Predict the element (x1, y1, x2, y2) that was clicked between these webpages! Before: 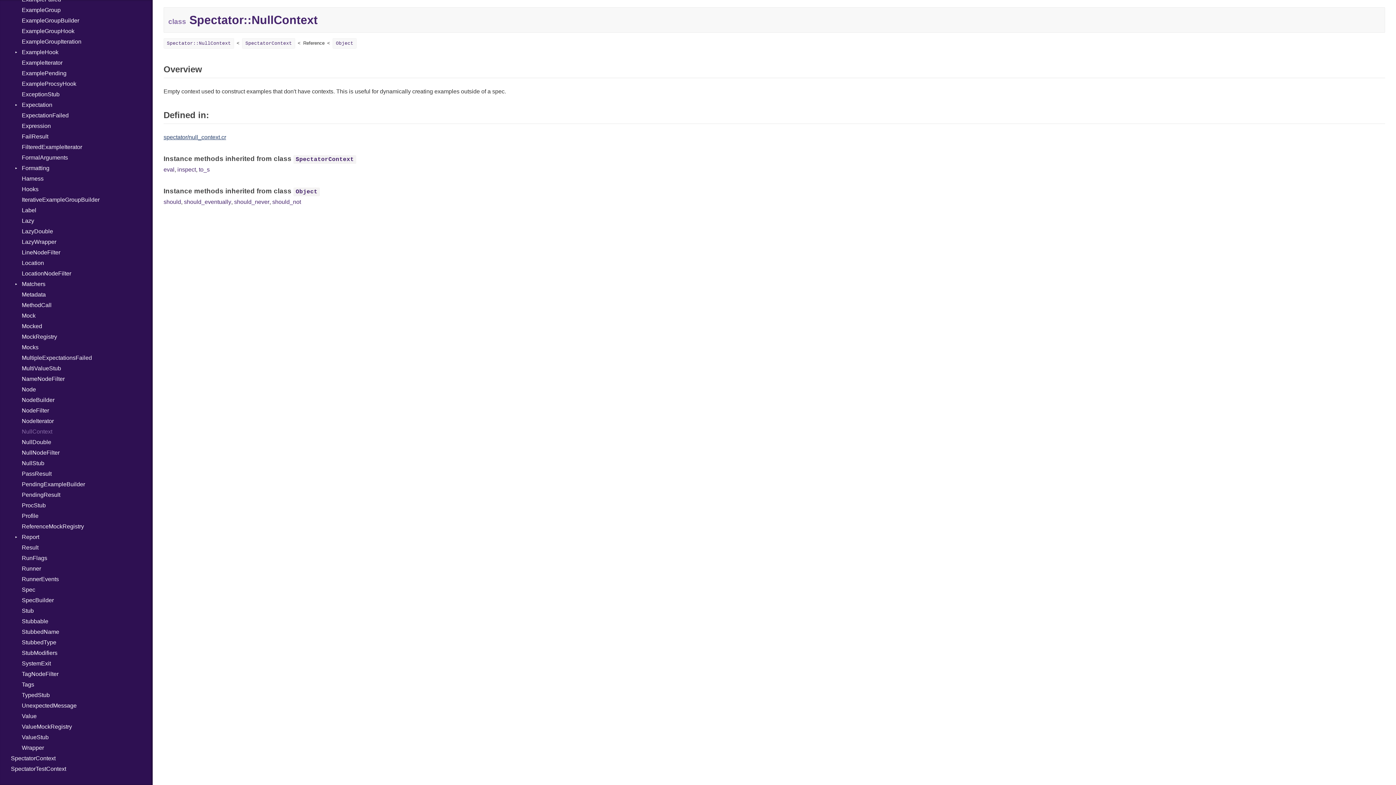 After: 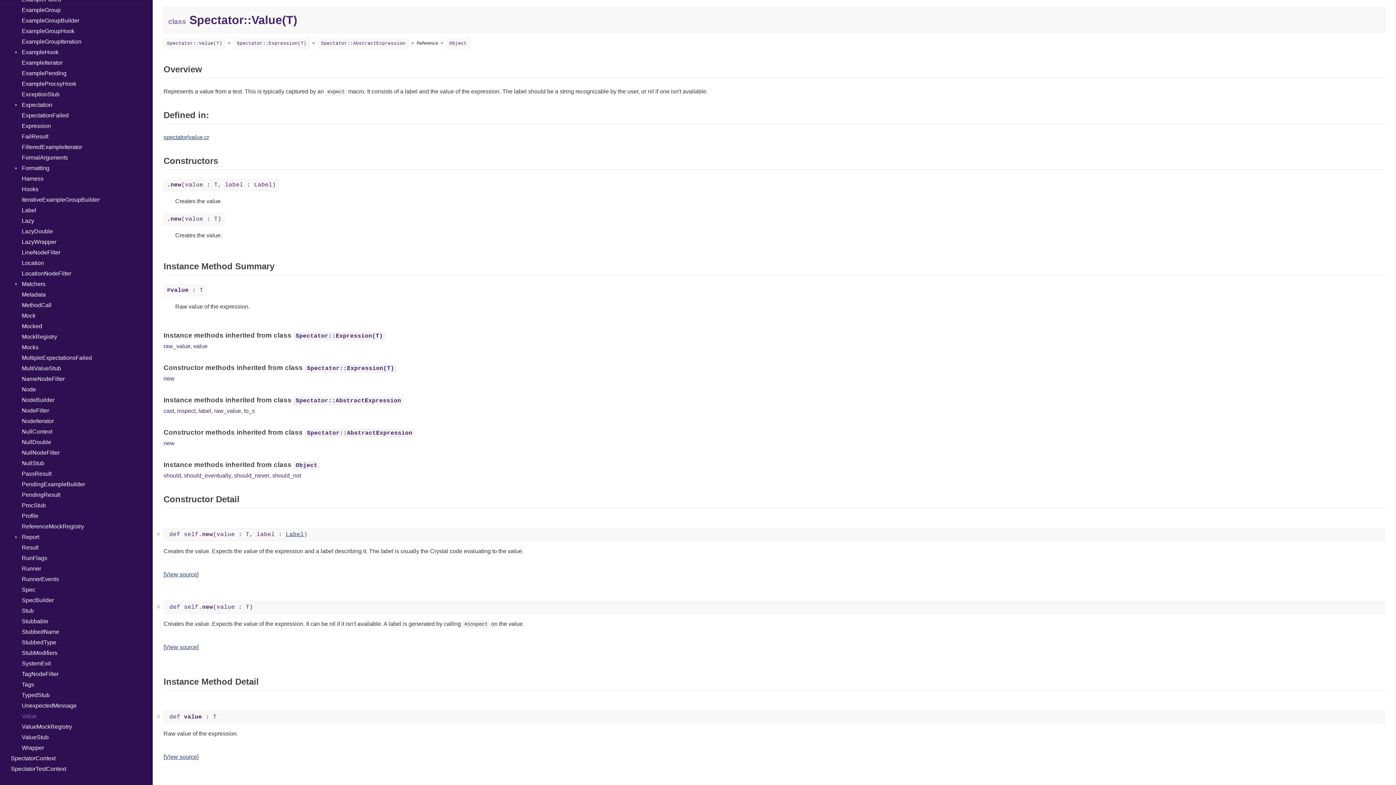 Action: bbox: (10, 711, 152, 721) label: Value